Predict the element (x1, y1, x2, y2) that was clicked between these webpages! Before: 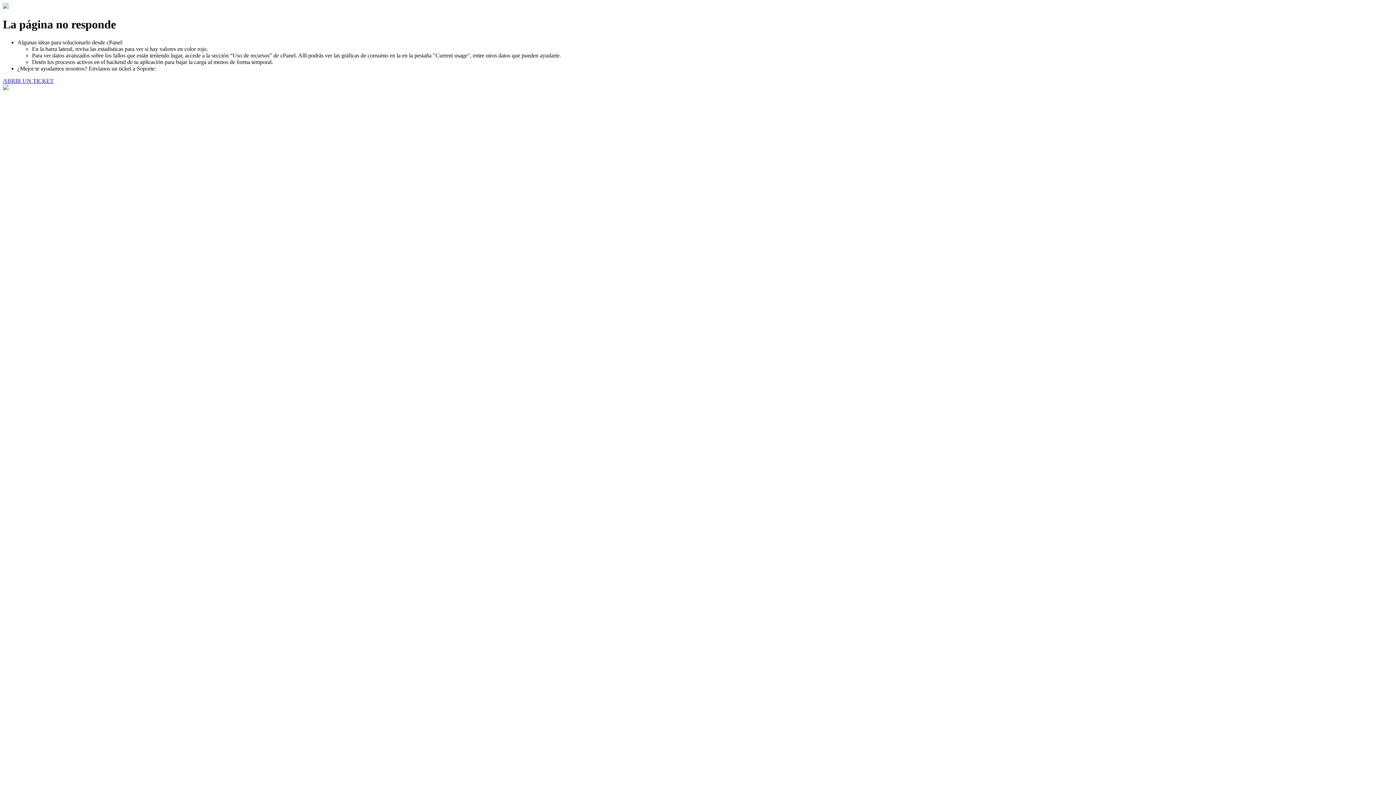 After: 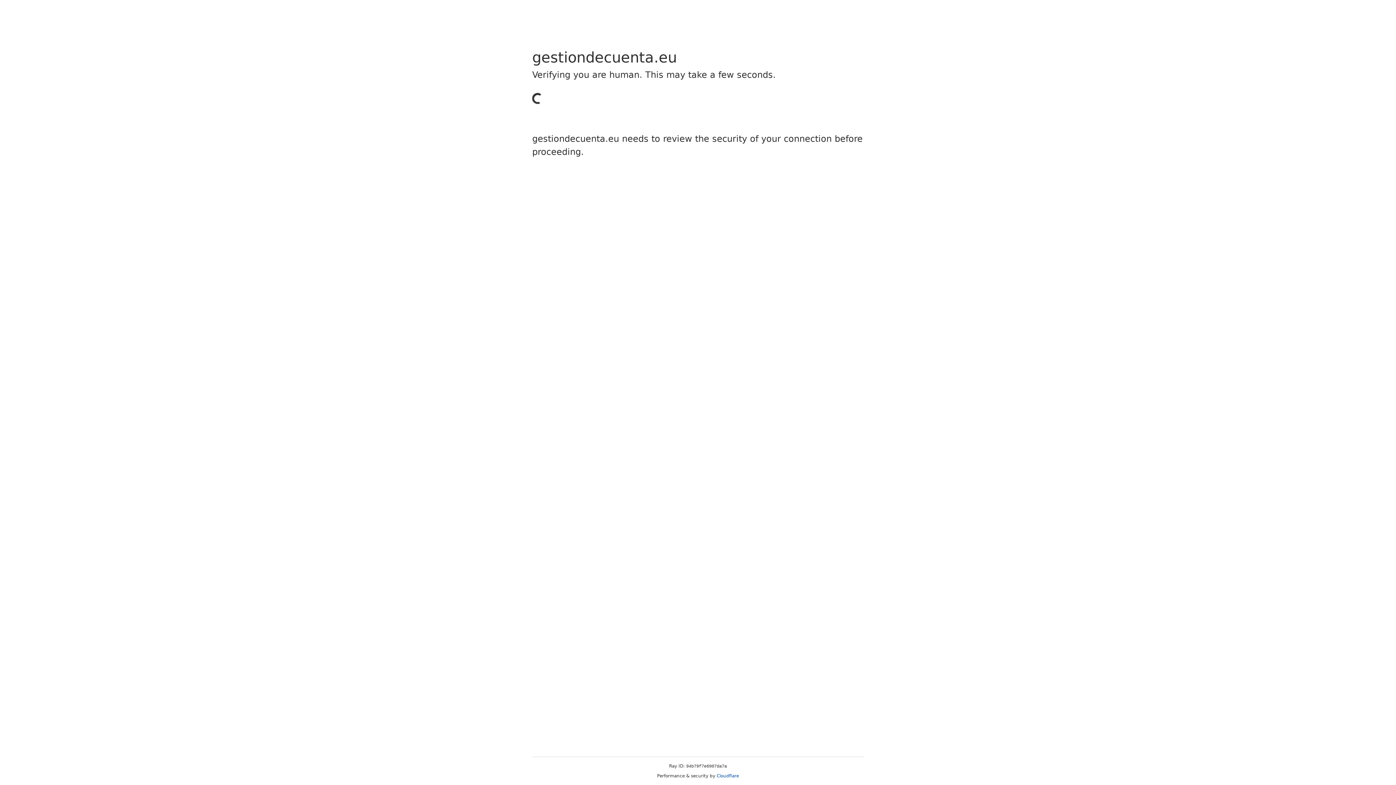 Action: label: ABRIR UN TICKET bbox: (2, 77, 53, 83)